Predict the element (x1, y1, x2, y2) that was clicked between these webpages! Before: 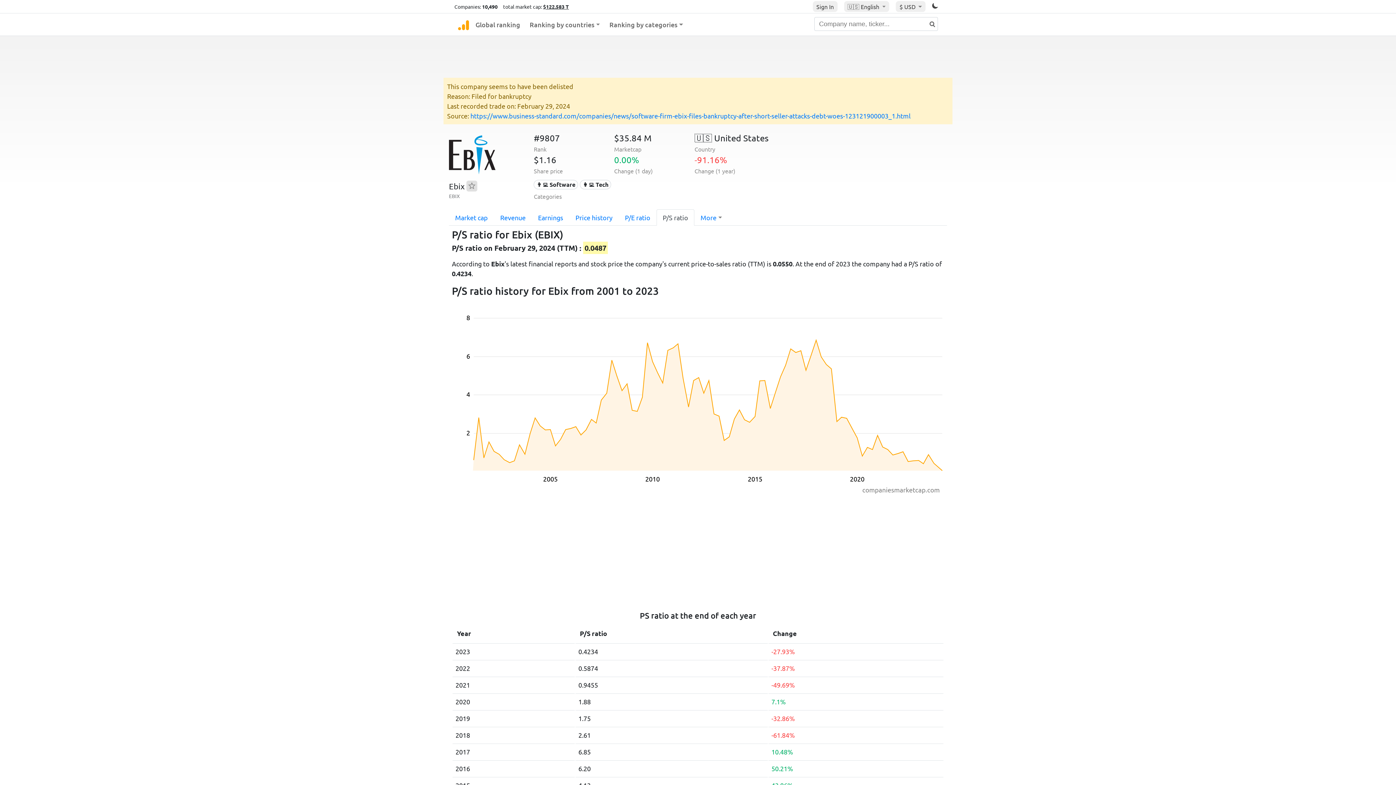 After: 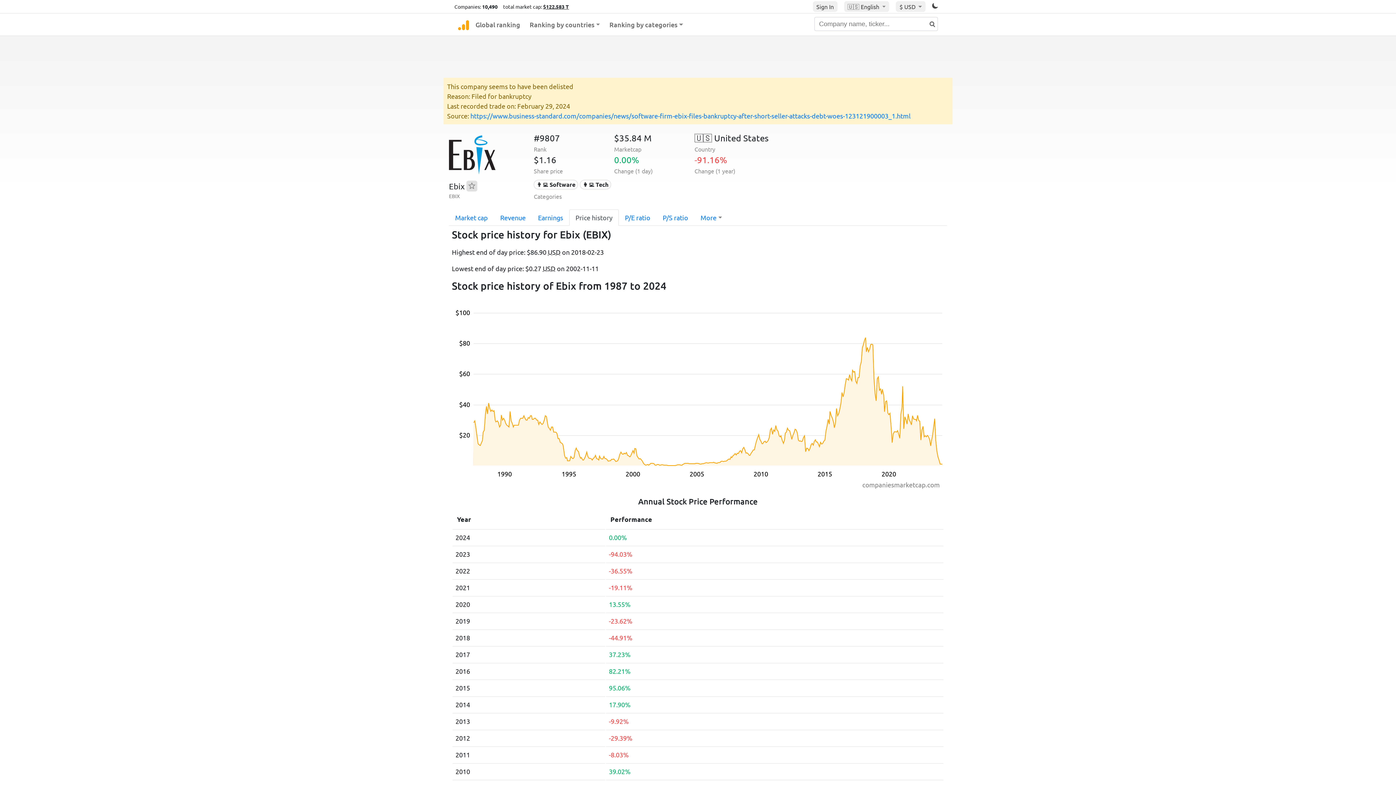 Action: label: Price history bbox: (569, 209, 618, 225)